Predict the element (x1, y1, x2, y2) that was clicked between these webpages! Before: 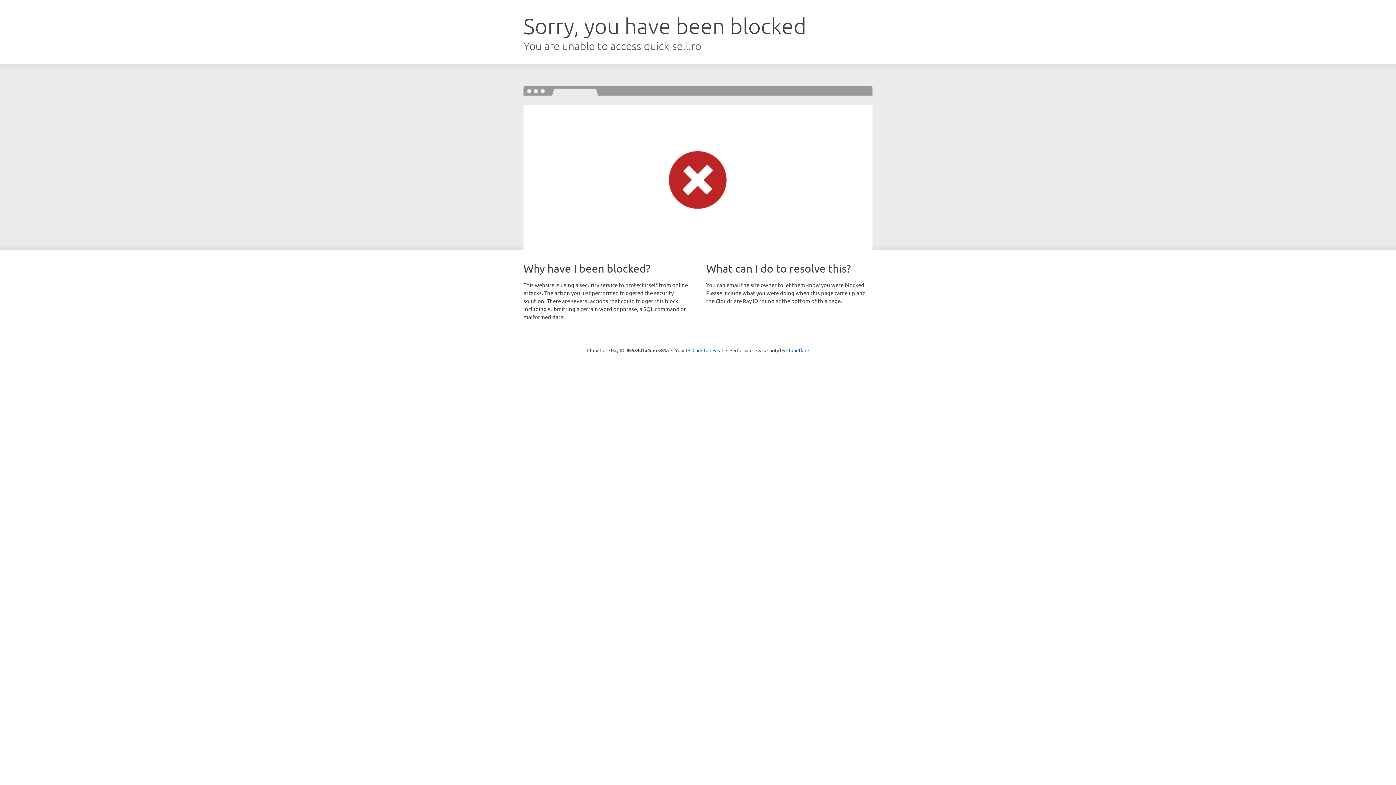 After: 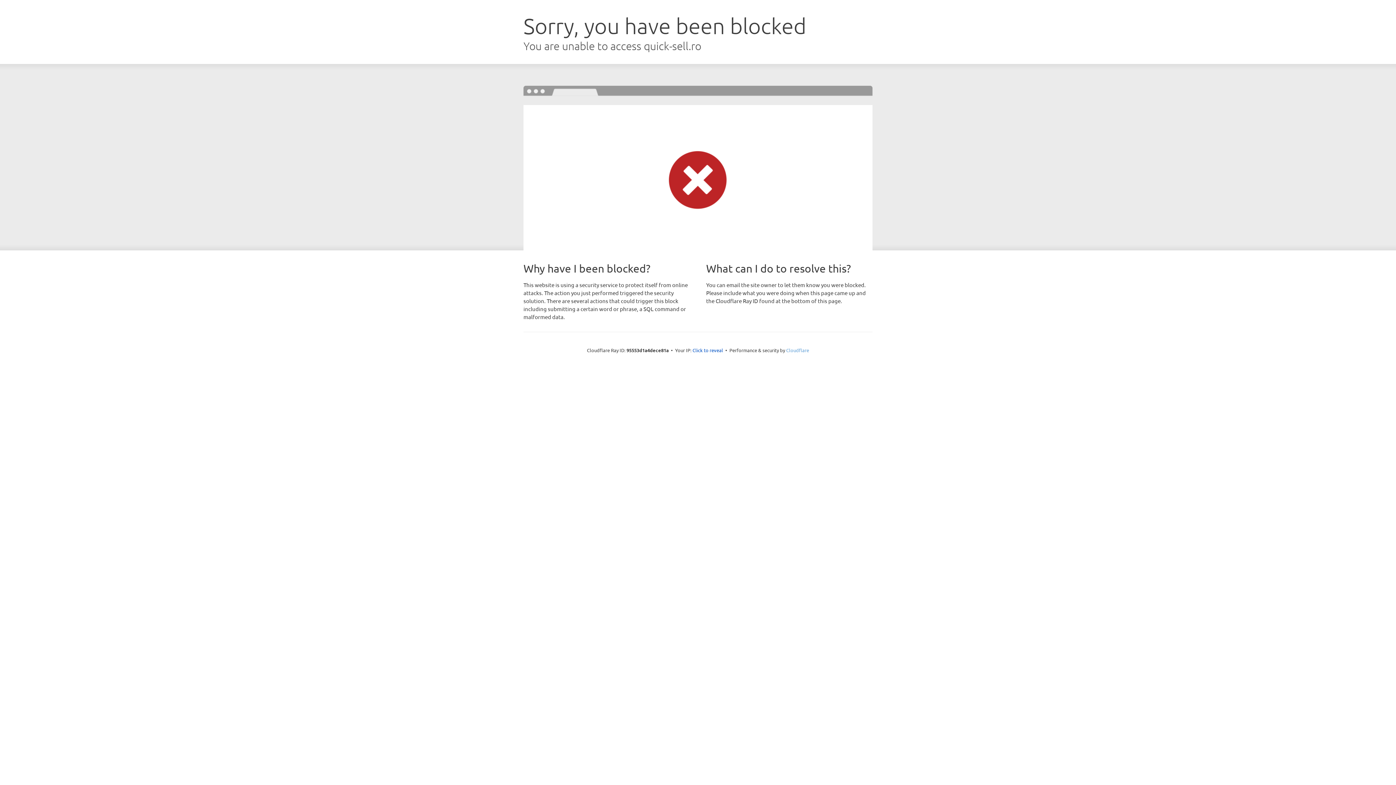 Action: label: Cloudflare bbox: (786, 347, 809, 353)